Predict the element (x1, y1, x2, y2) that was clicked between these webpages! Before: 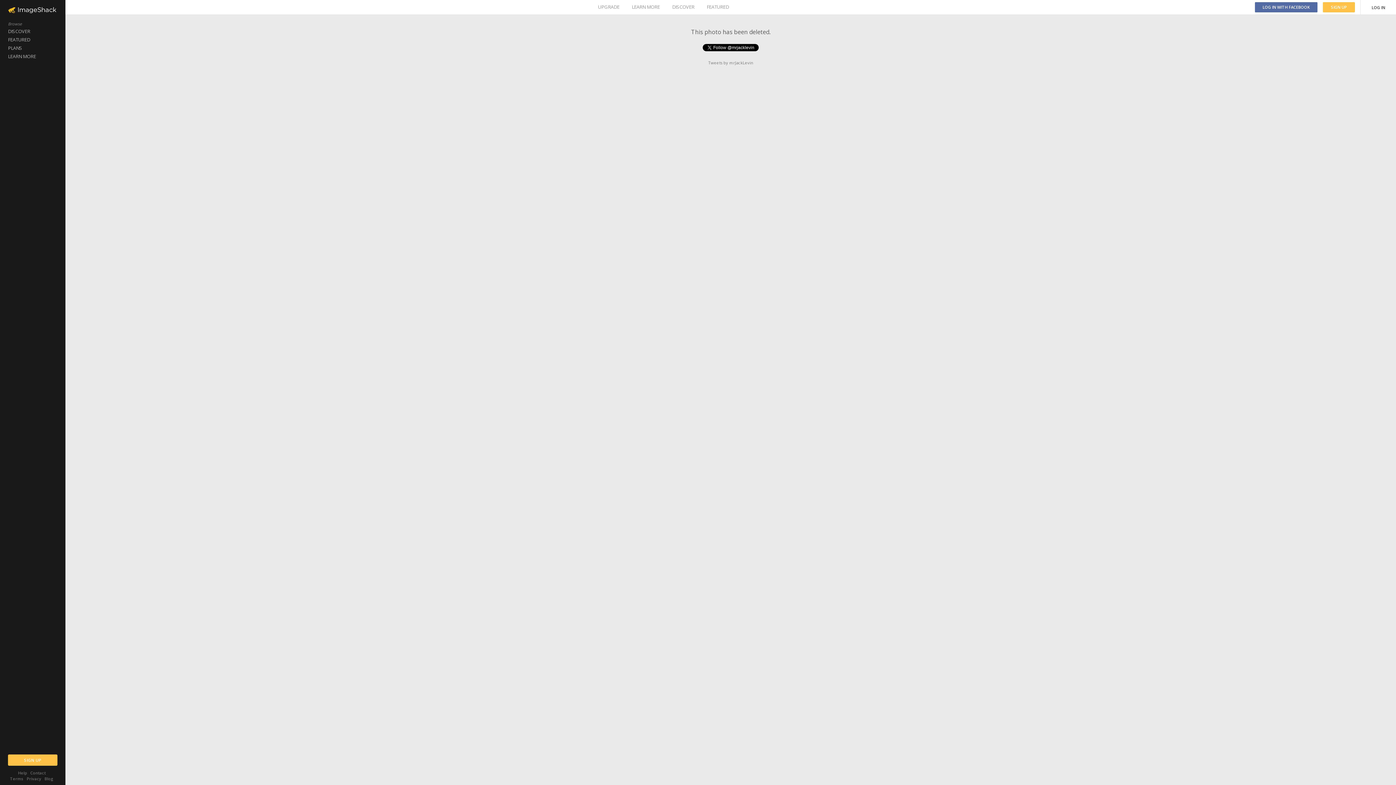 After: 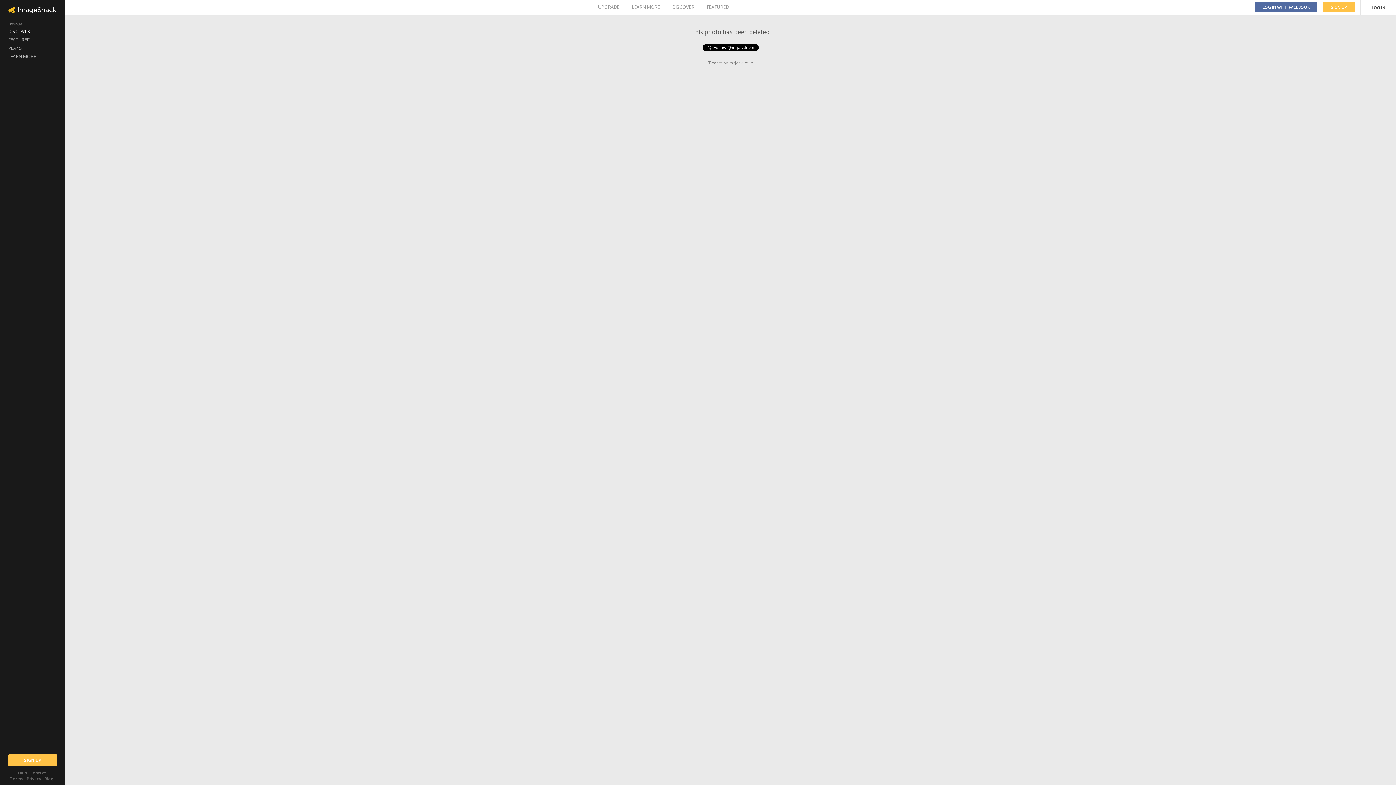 Action: label: DISCOVER bbox: (0, 27, 65, 35)